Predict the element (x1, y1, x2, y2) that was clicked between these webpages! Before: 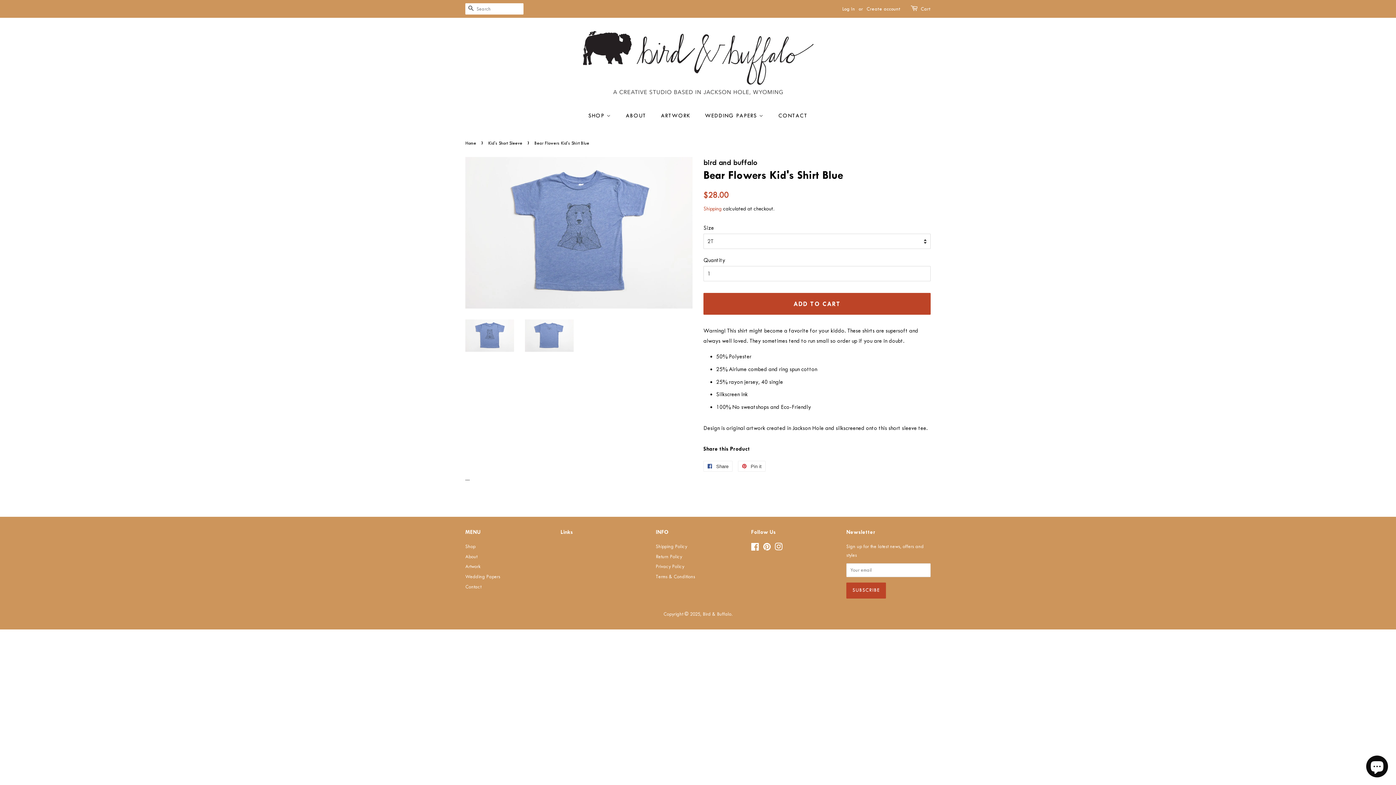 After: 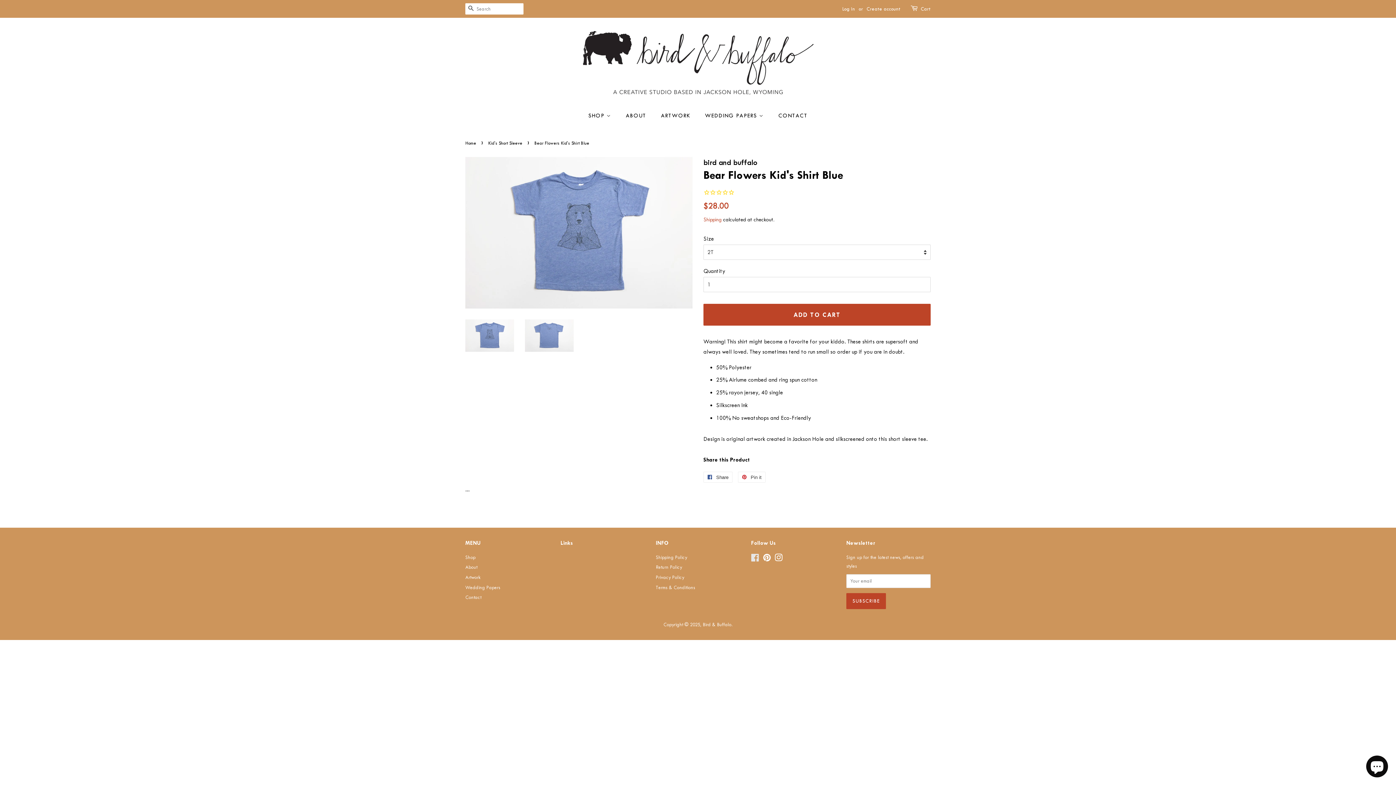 Action: label: Facebook bbox: (751, 545, 759, 551)